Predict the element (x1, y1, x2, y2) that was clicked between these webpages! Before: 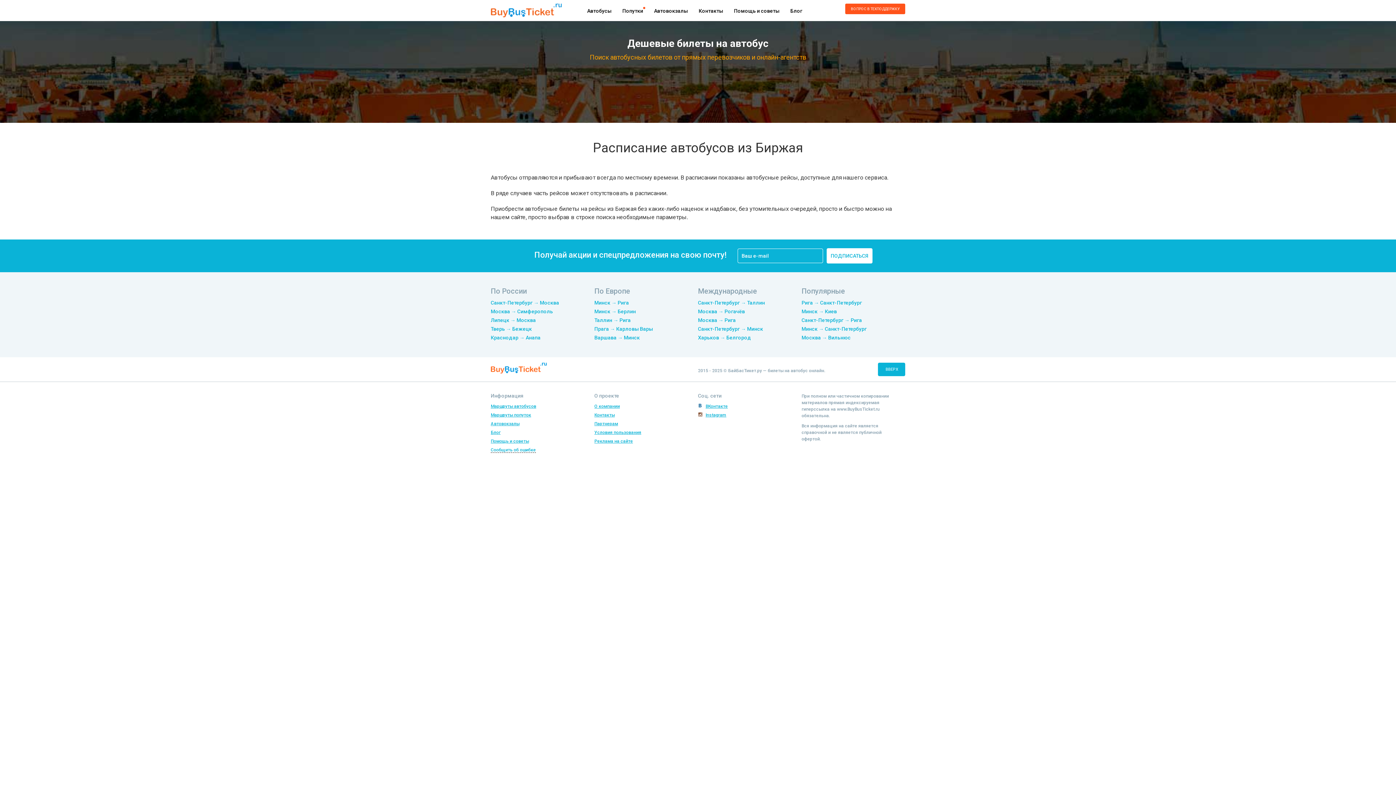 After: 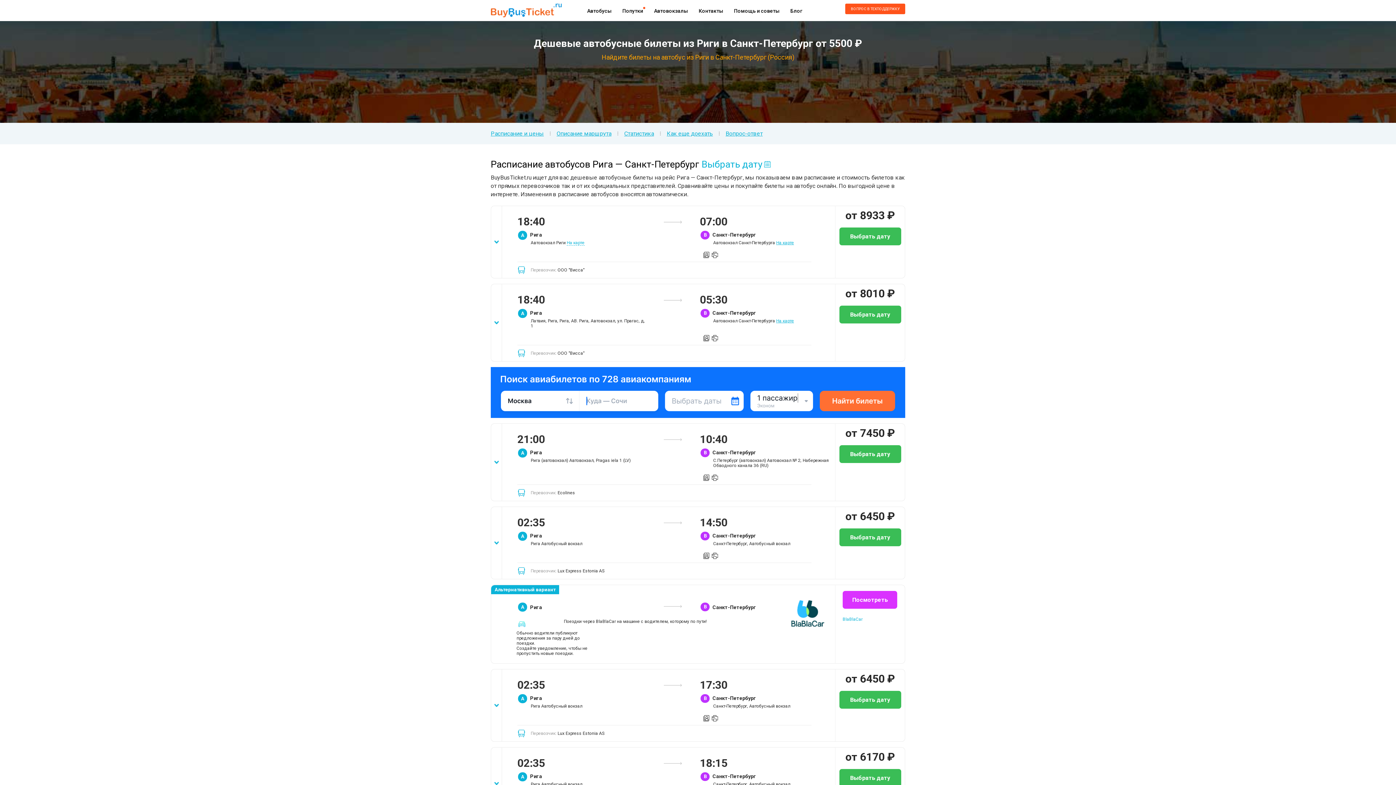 Action: bbox: (801, 300, 862, 305) label: Рига → Санкт-Петербург